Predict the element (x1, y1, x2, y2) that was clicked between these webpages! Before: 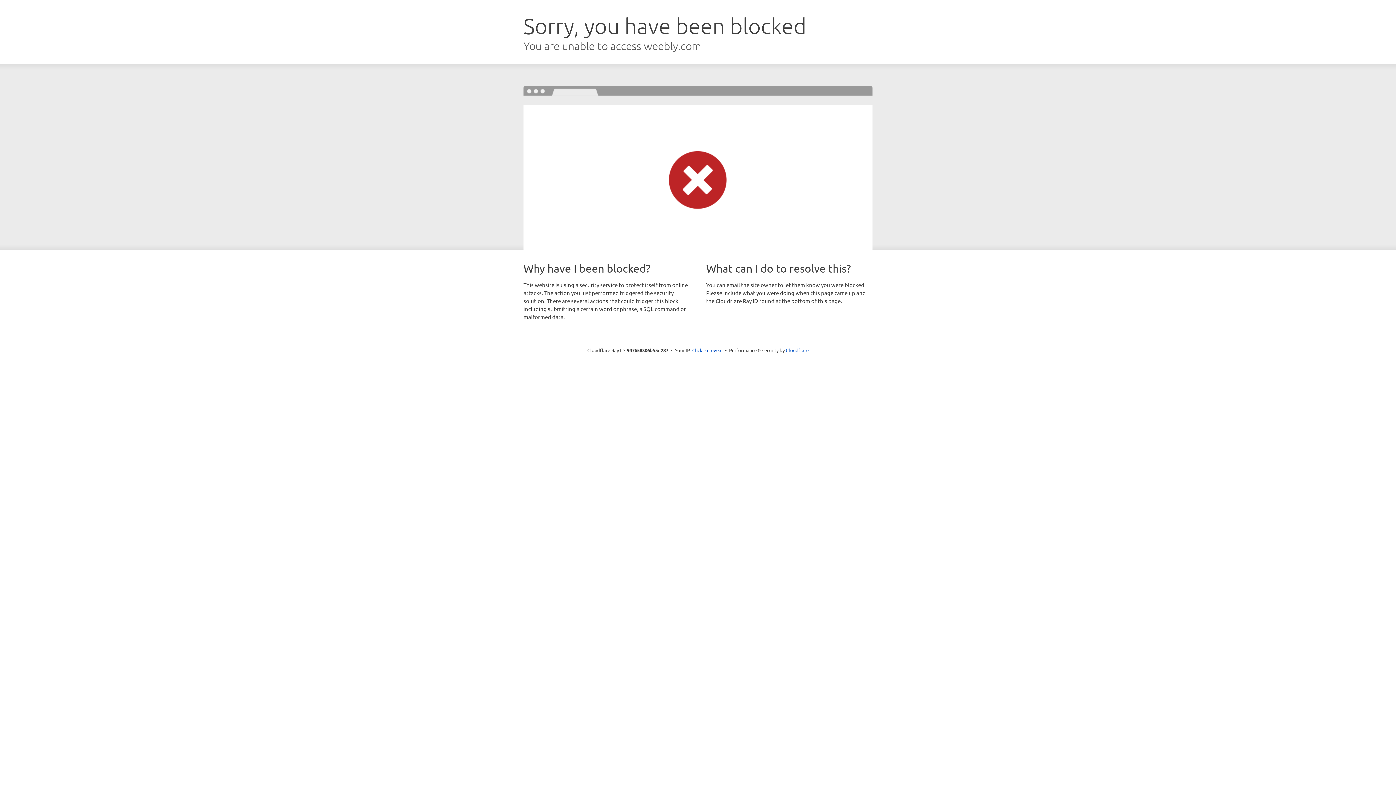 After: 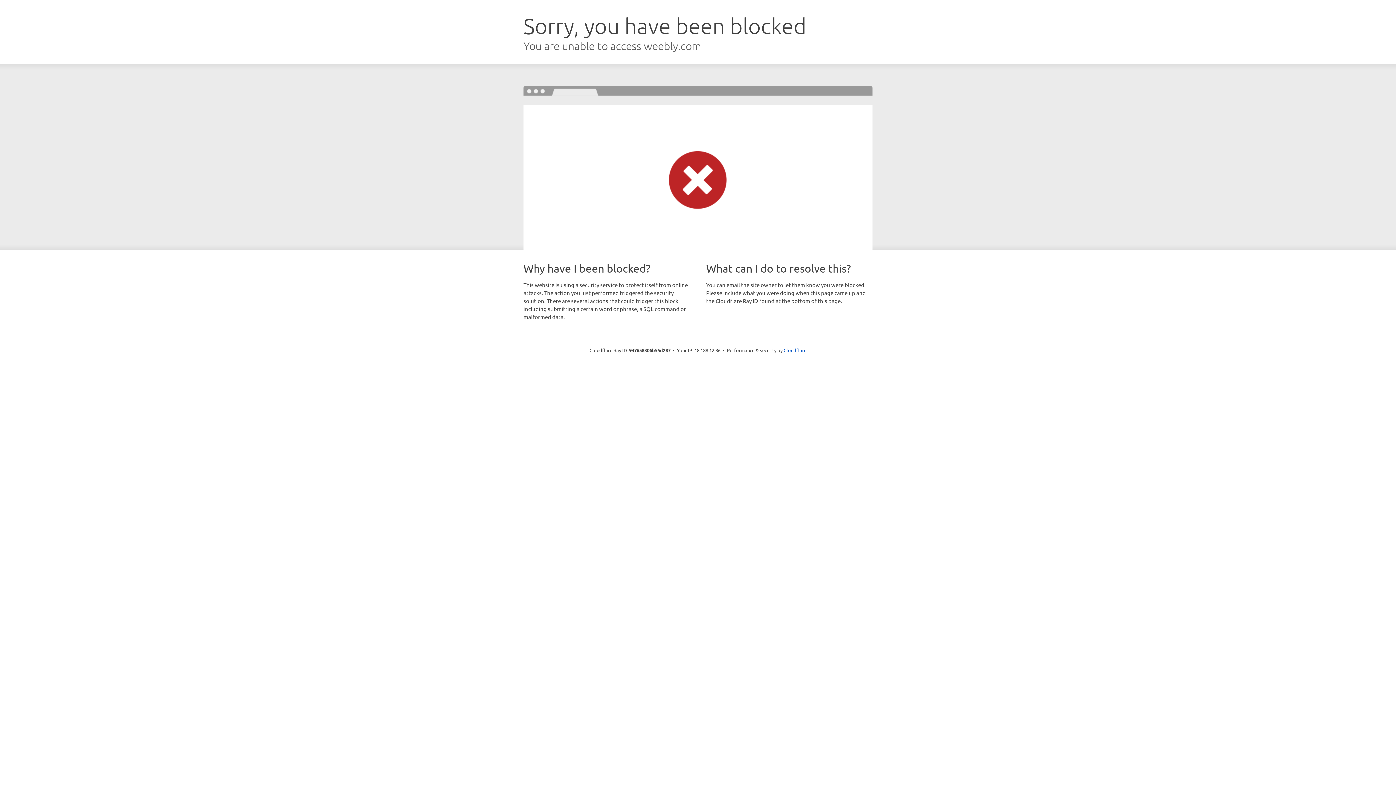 Action: bbox: (692, 346, 722, 353) label: Click to reveal